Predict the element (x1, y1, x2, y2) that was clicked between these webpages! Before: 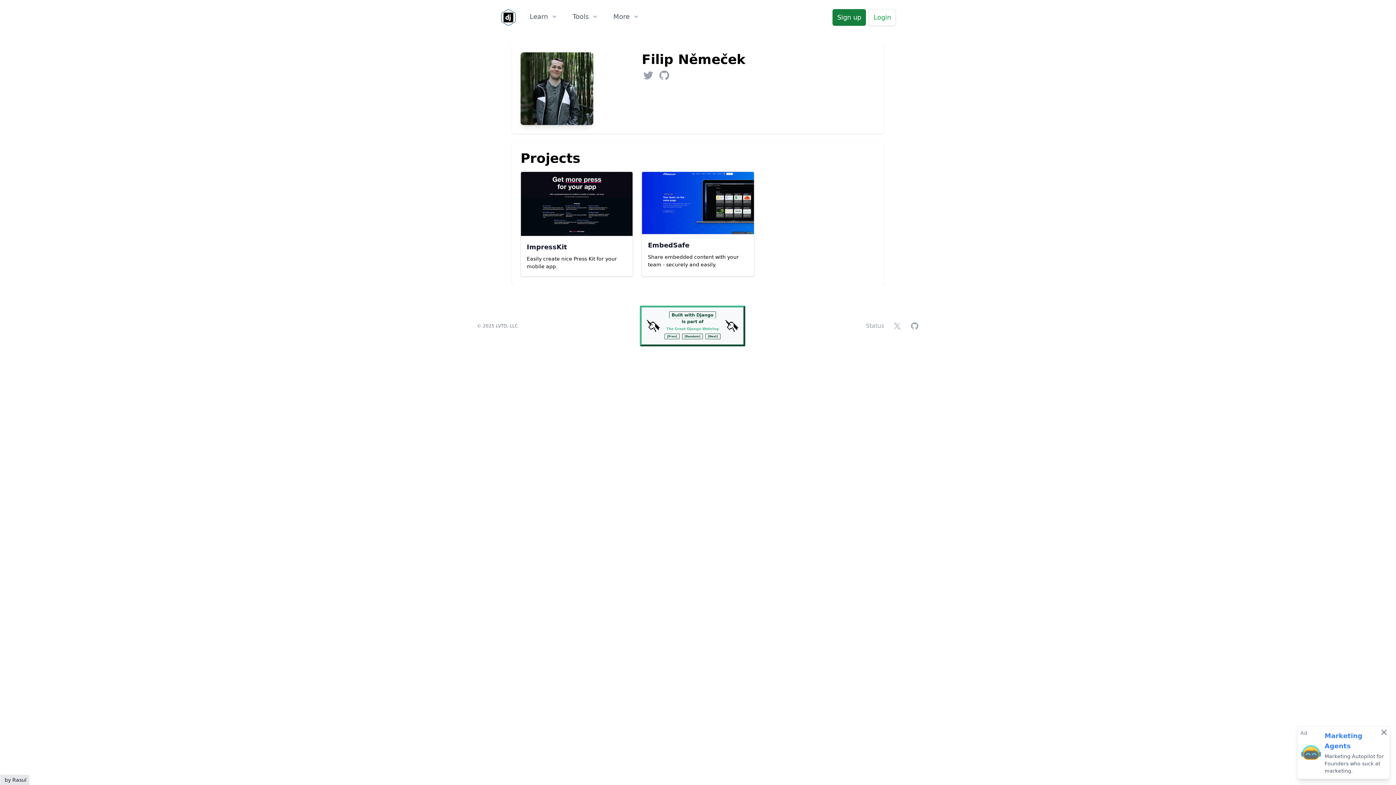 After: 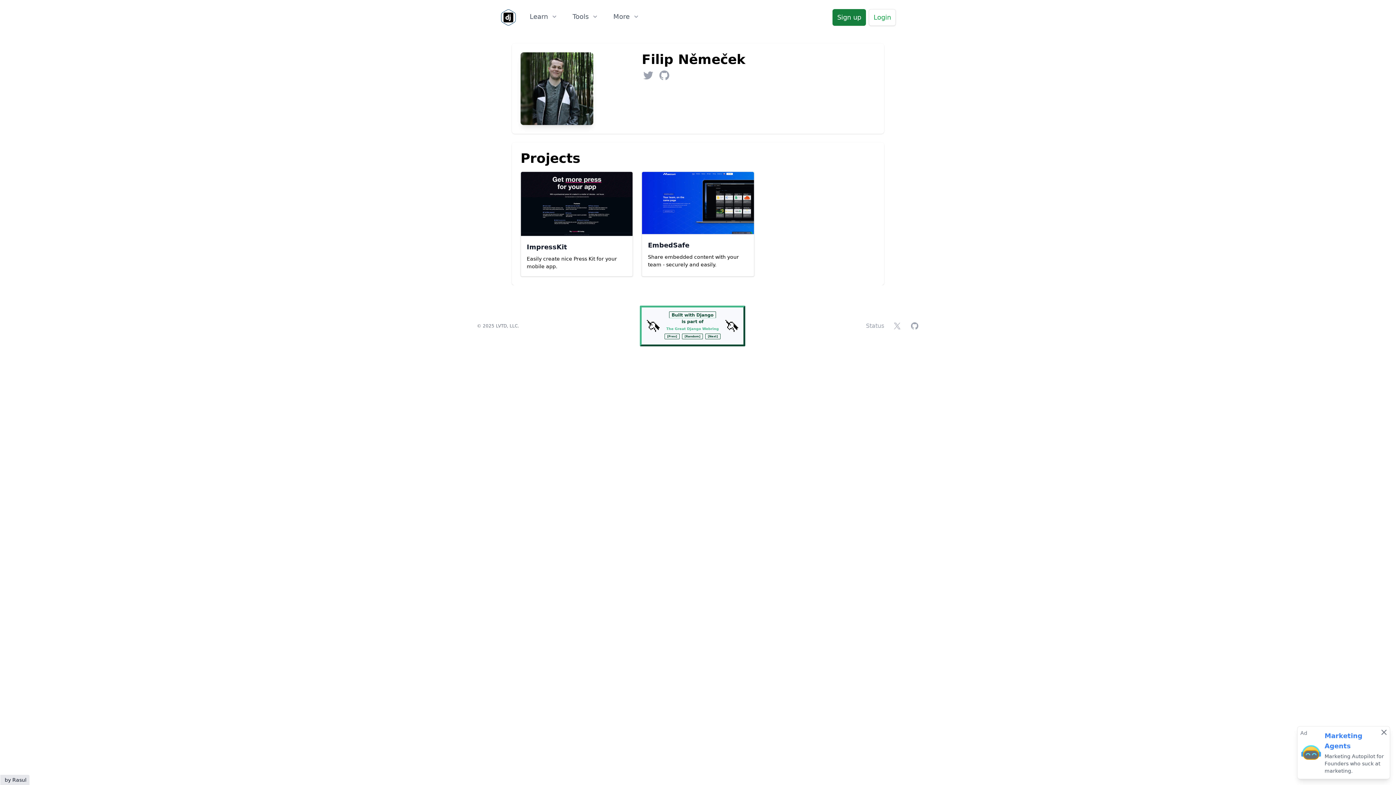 Action: bbox: (641, 74, 655, 81)